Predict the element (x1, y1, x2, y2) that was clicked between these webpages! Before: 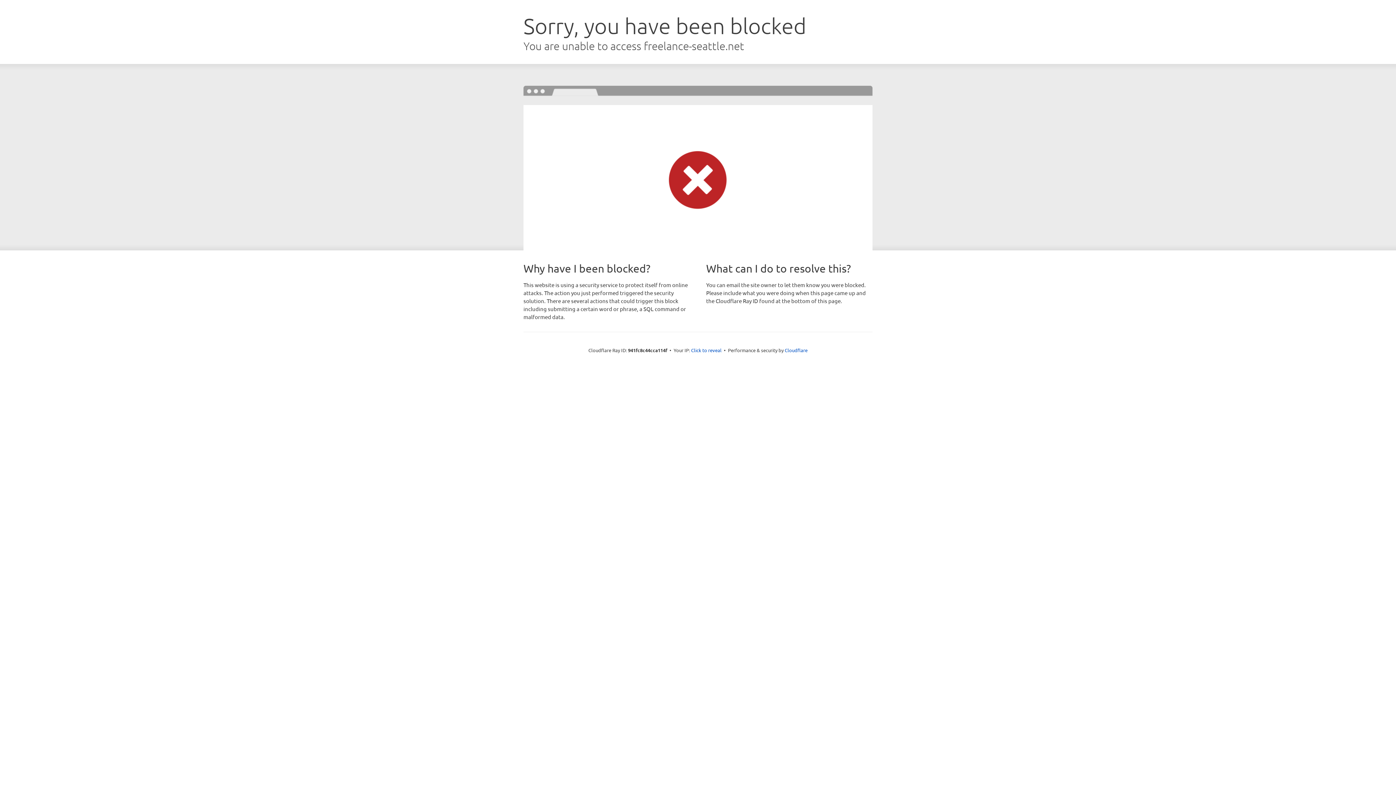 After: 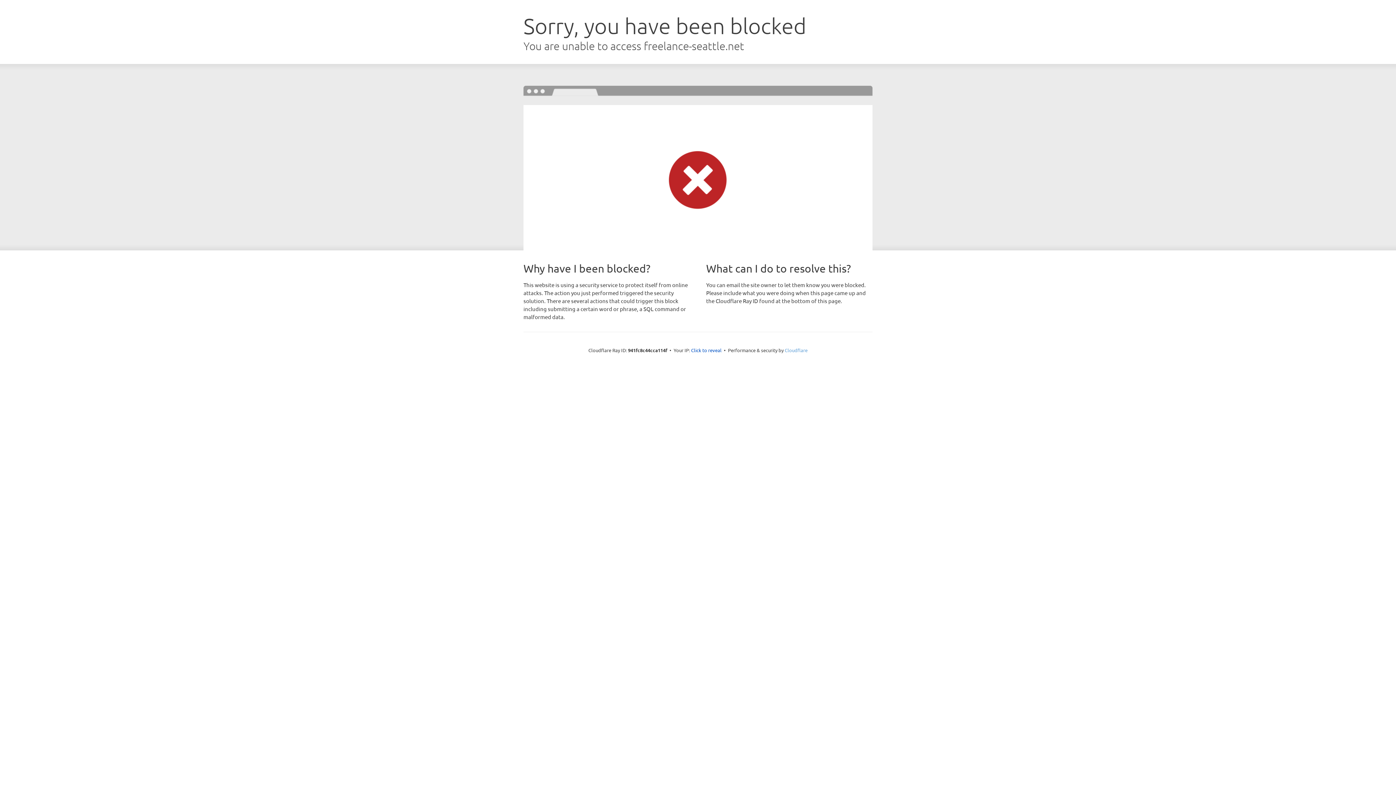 Action: label: Cloudflare bbox: (784, 347, 807, 353)